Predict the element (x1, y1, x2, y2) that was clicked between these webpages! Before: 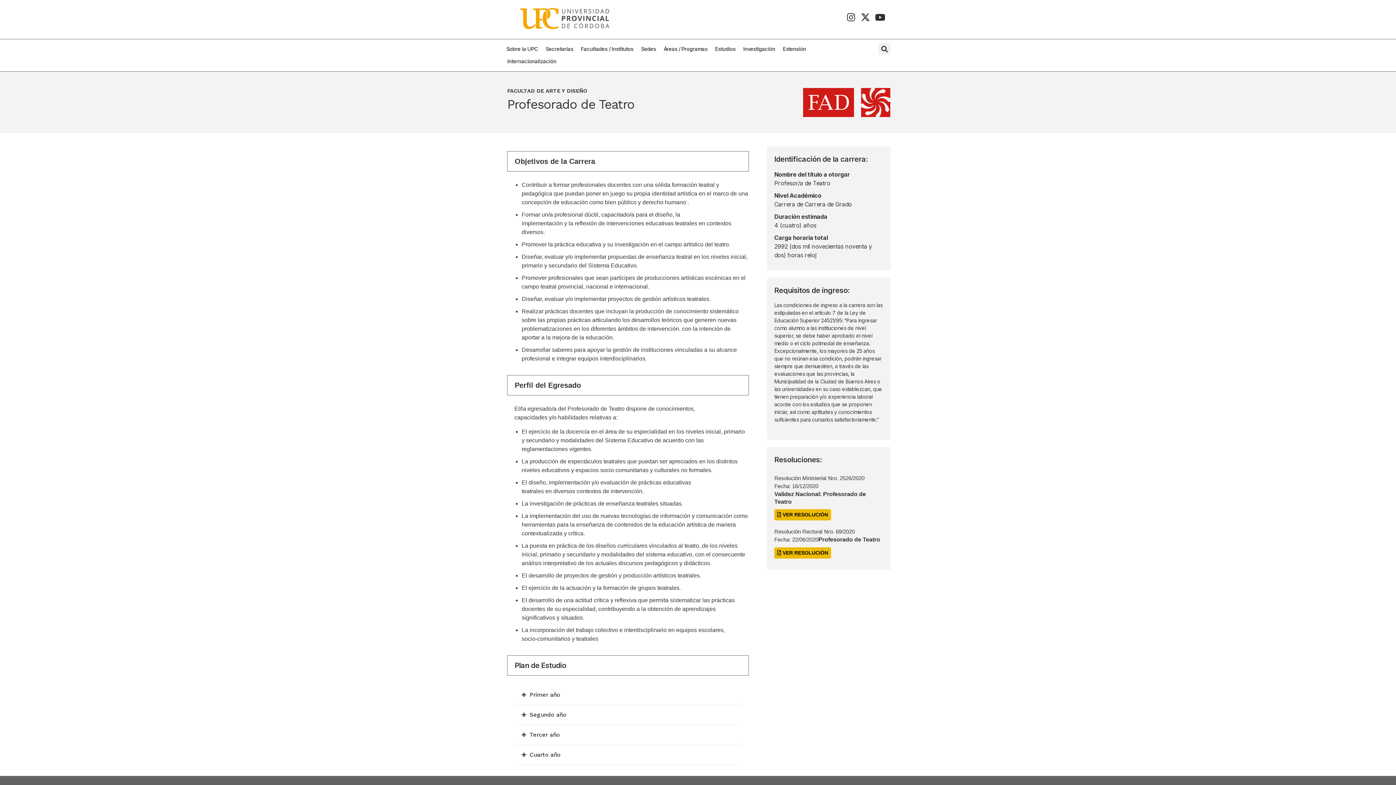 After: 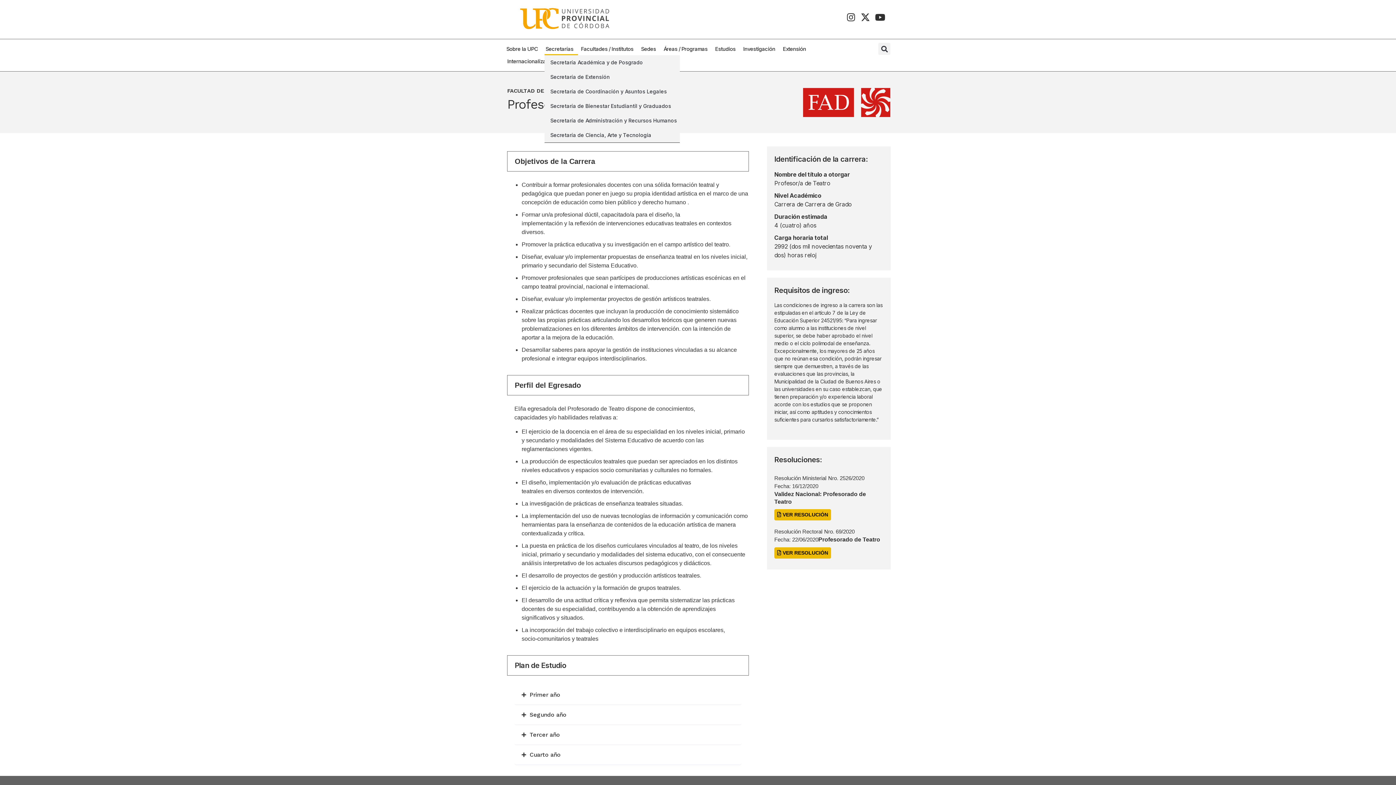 Action: bbox: (544, 43, 578, 55) label: Secretarías